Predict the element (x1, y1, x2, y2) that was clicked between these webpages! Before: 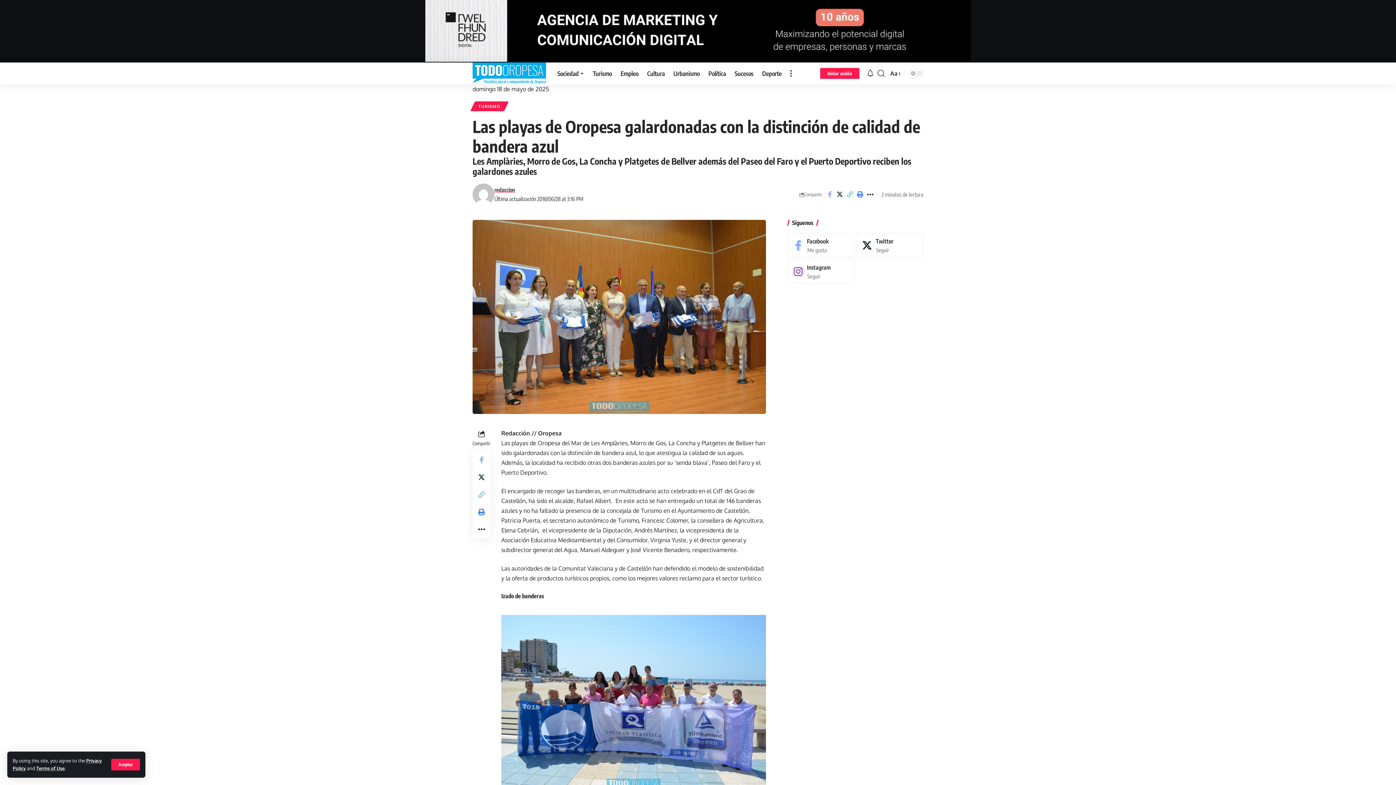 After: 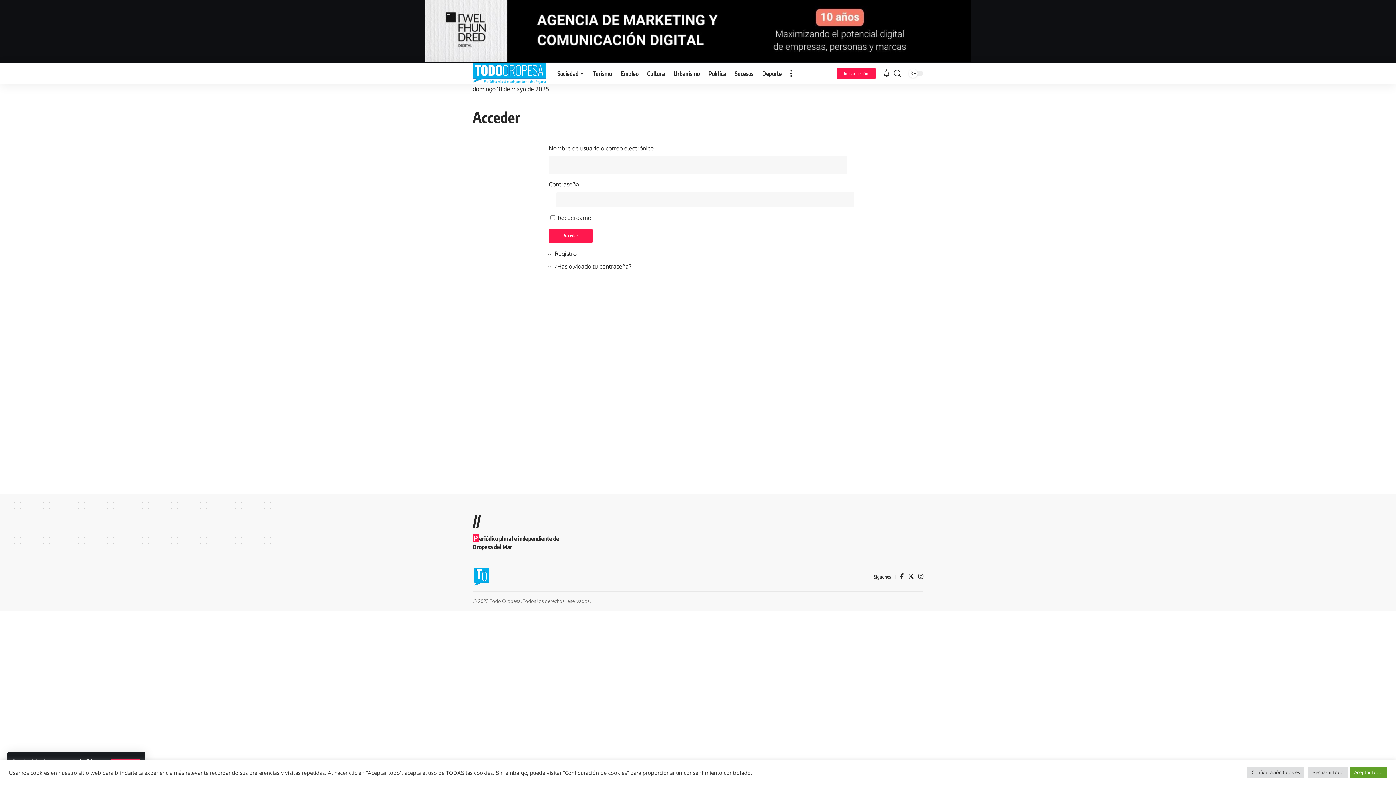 Action: label: sign in bbox: (820, 68, 859, 78)